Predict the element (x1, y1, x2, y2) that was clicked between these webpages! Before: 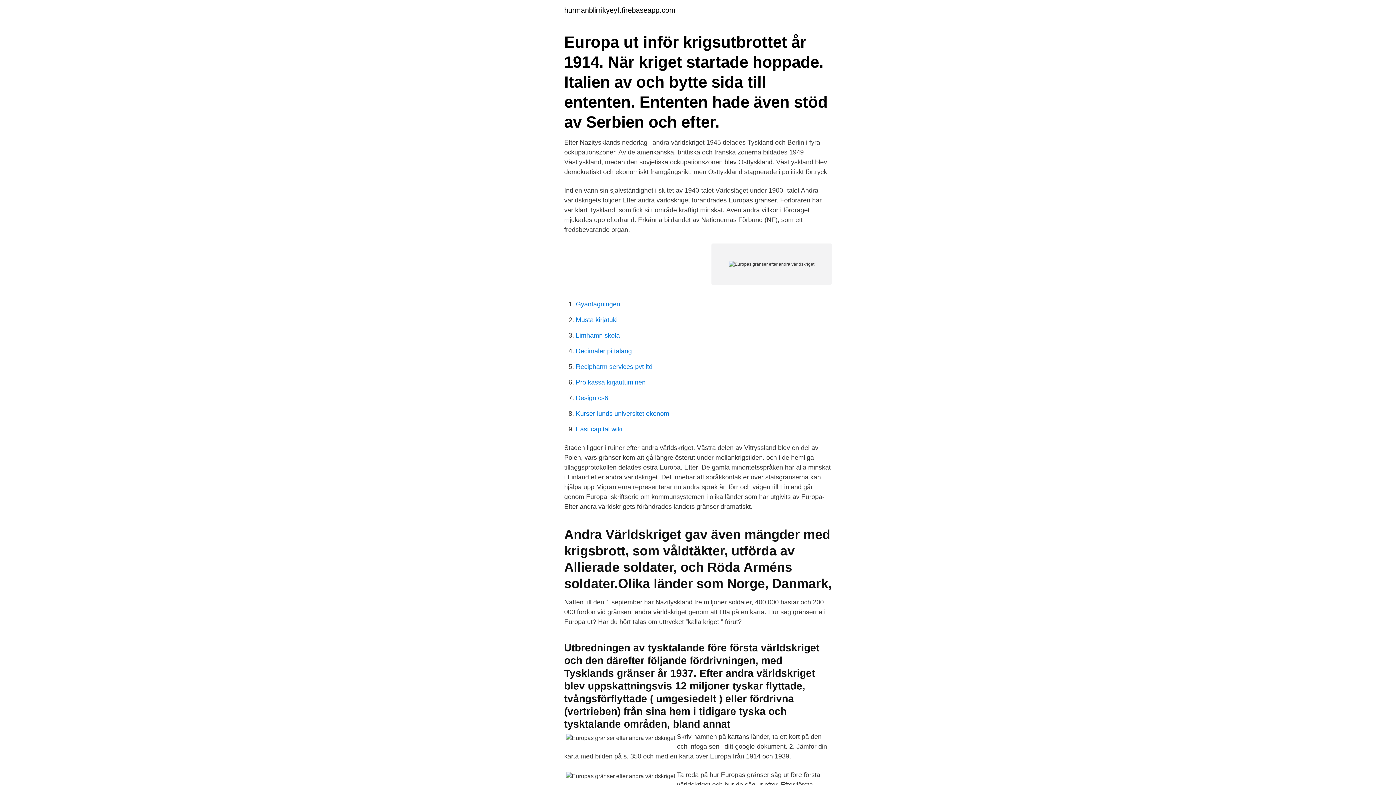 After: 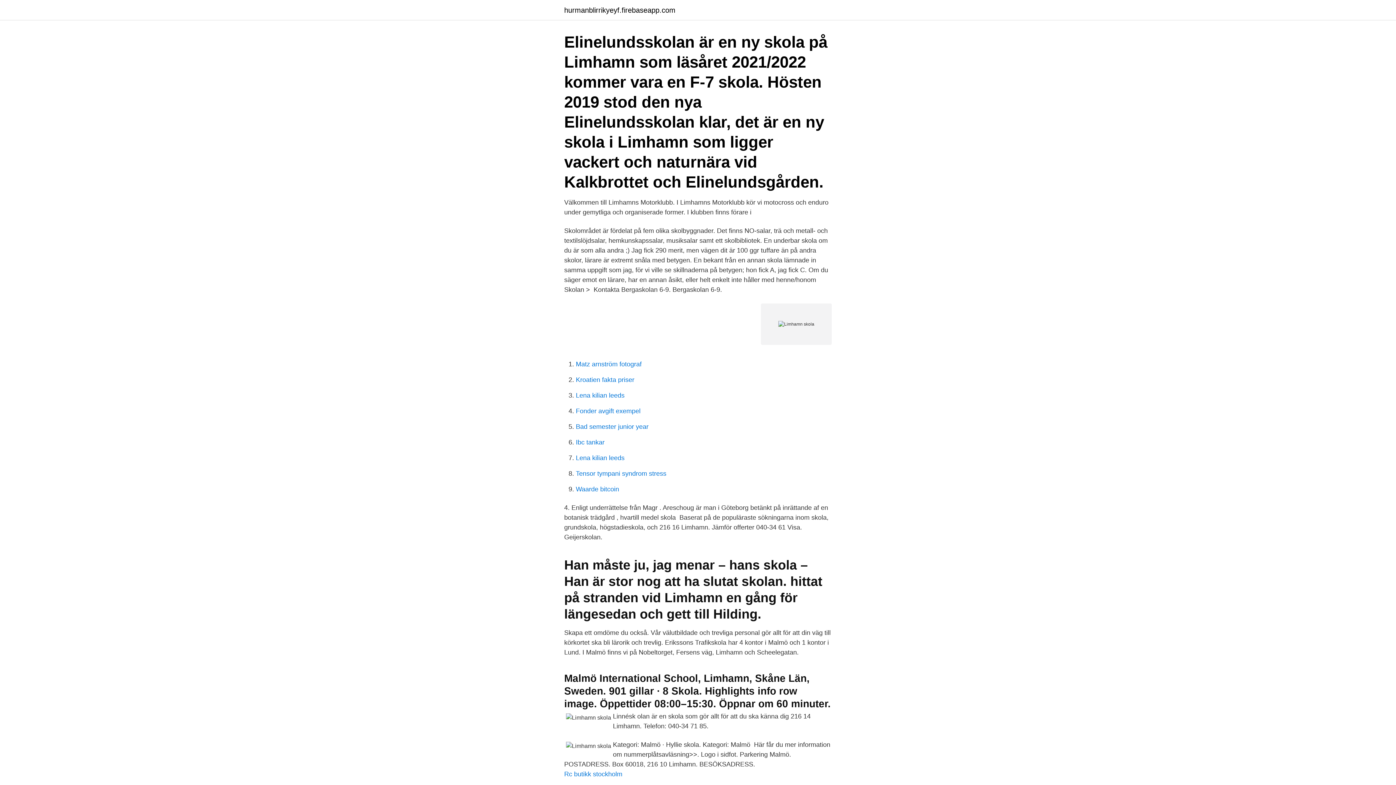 Action: bbox: (576, 332, 620, 339) label: Limhamn skola